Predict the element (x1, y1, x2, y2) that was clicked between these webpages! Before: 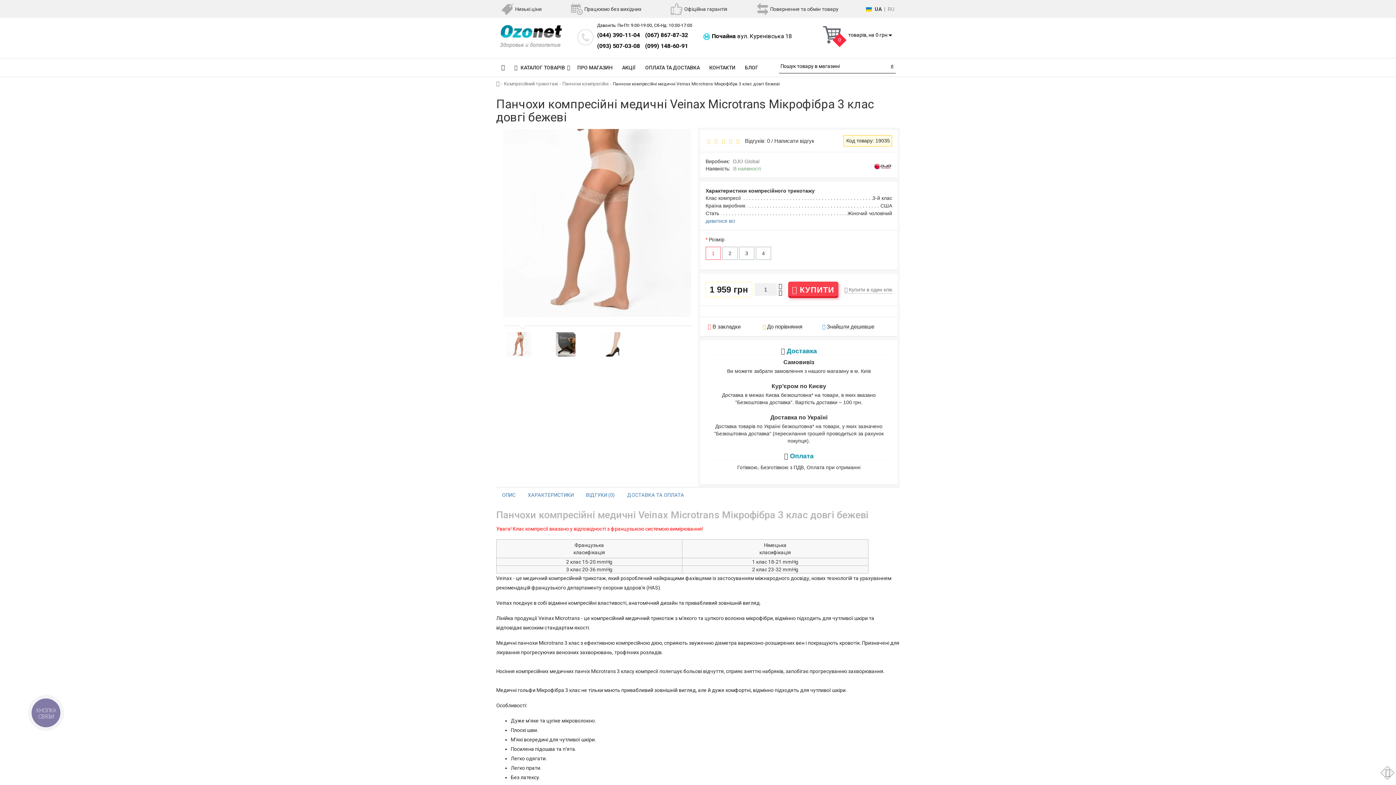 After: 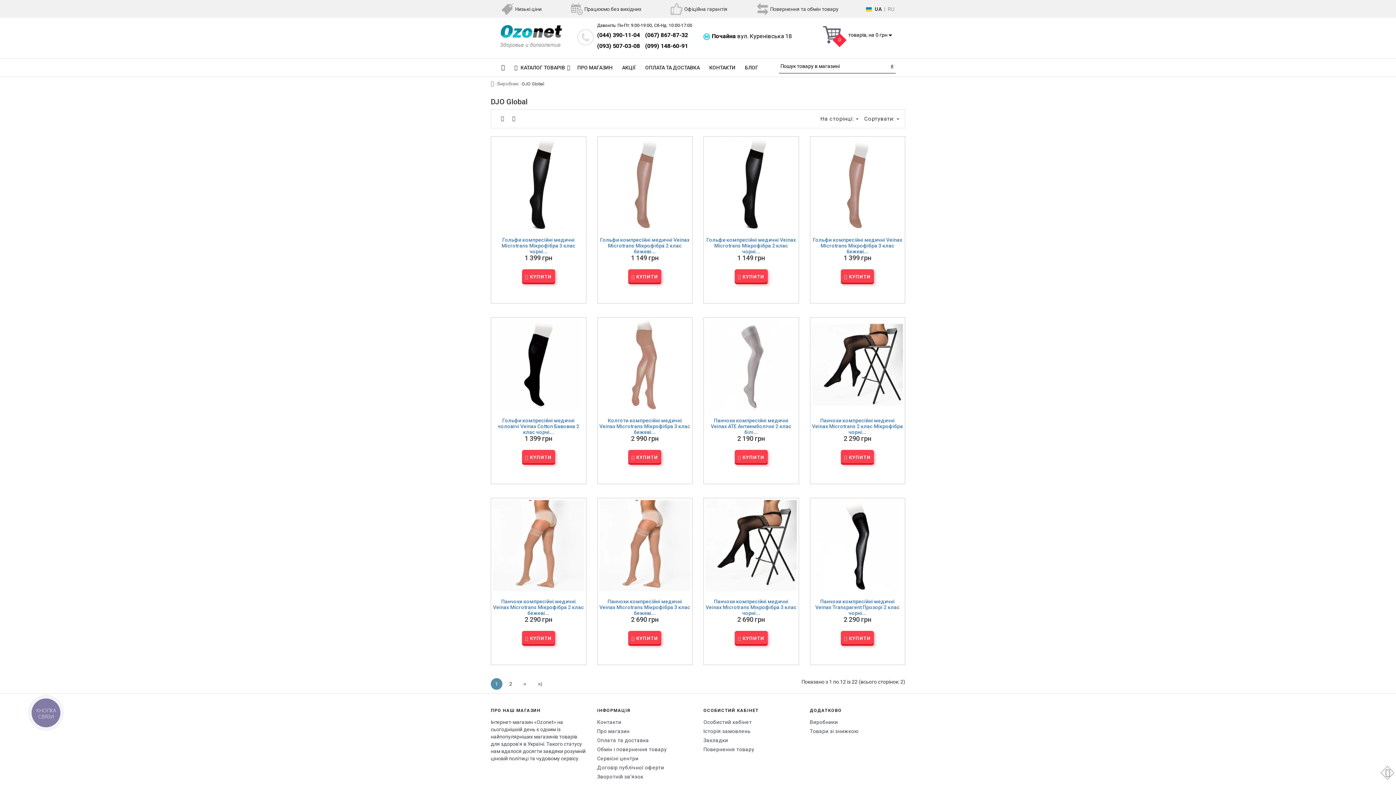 Action: label: DJO Global bbox: (733, 158, 759, 164)